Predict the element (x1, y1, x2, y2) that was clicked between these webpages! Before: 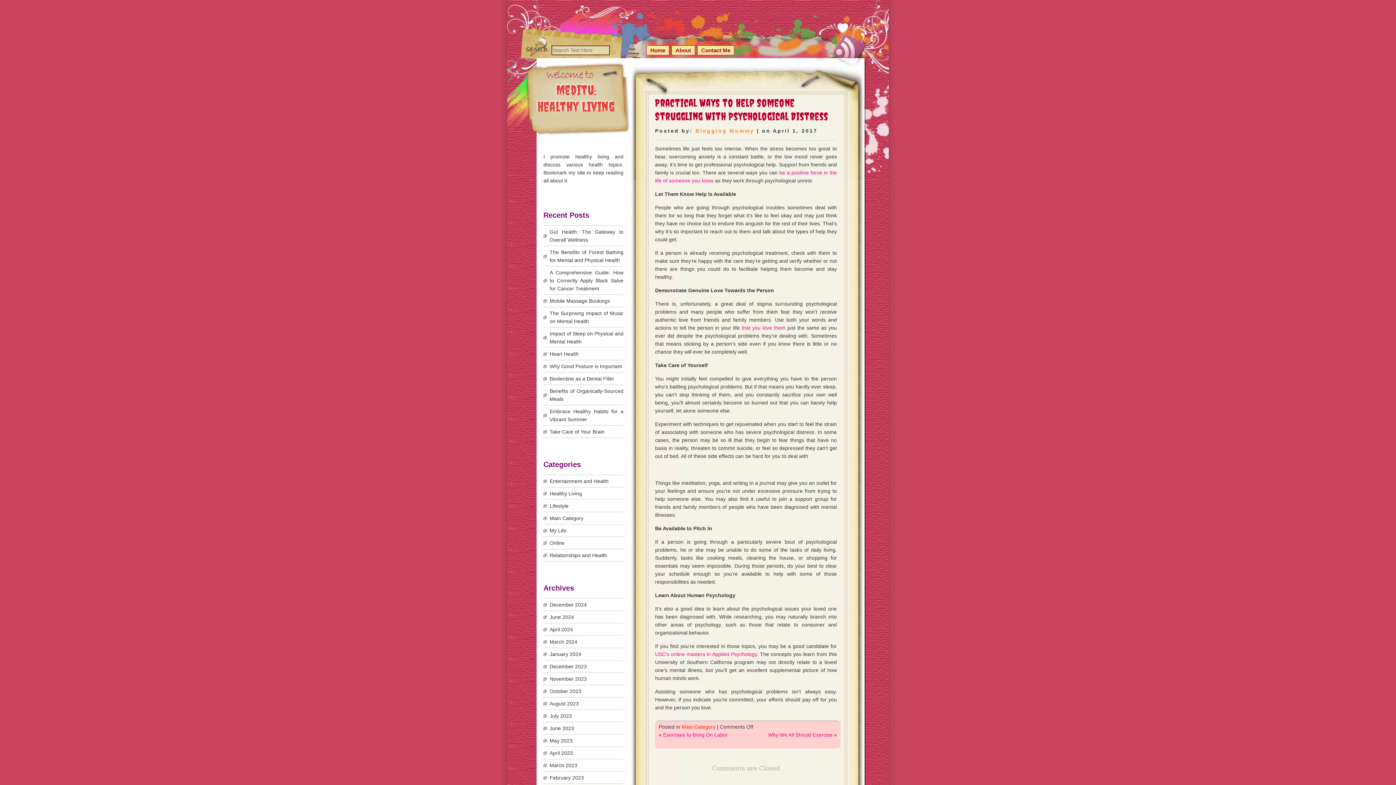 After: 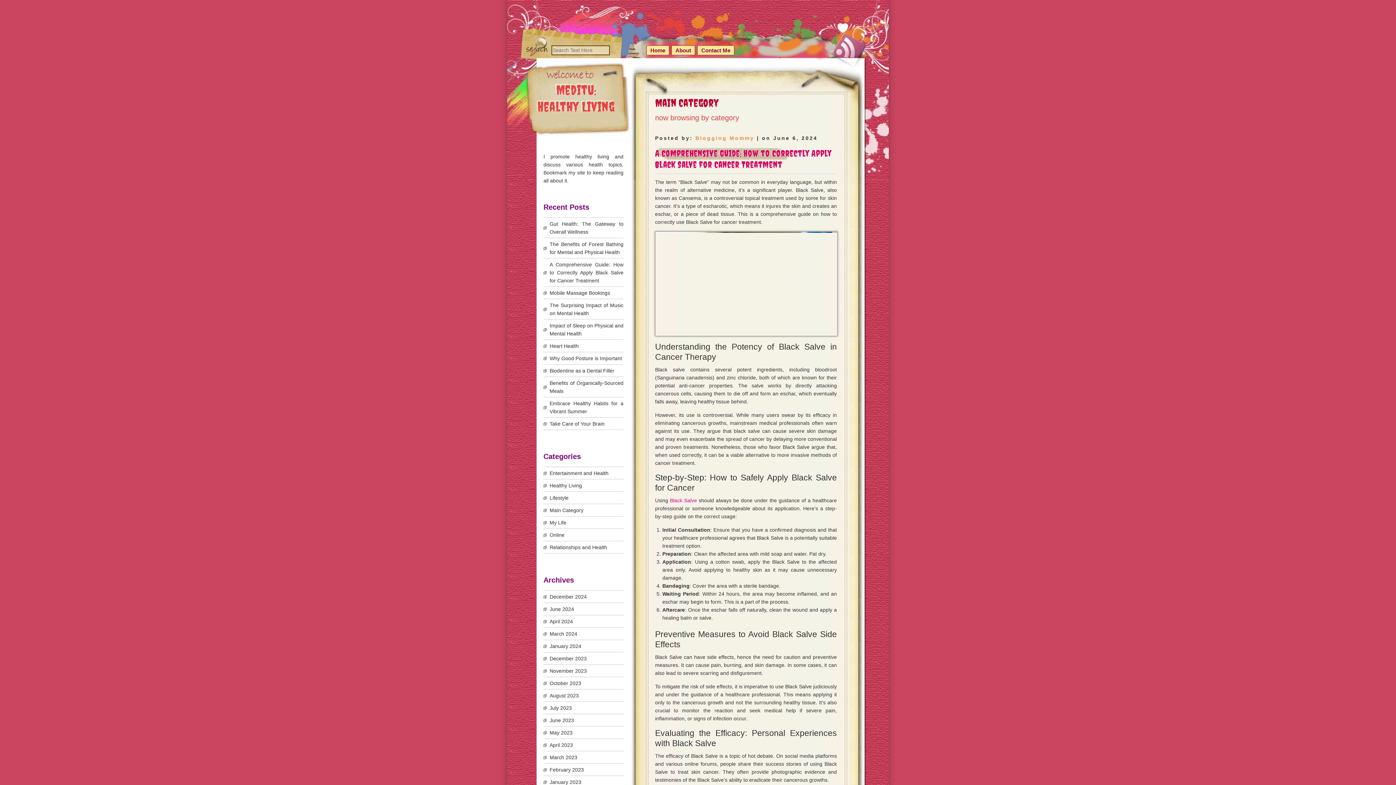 Action: label: Main Category bbox: (681, 724, 715, 730)